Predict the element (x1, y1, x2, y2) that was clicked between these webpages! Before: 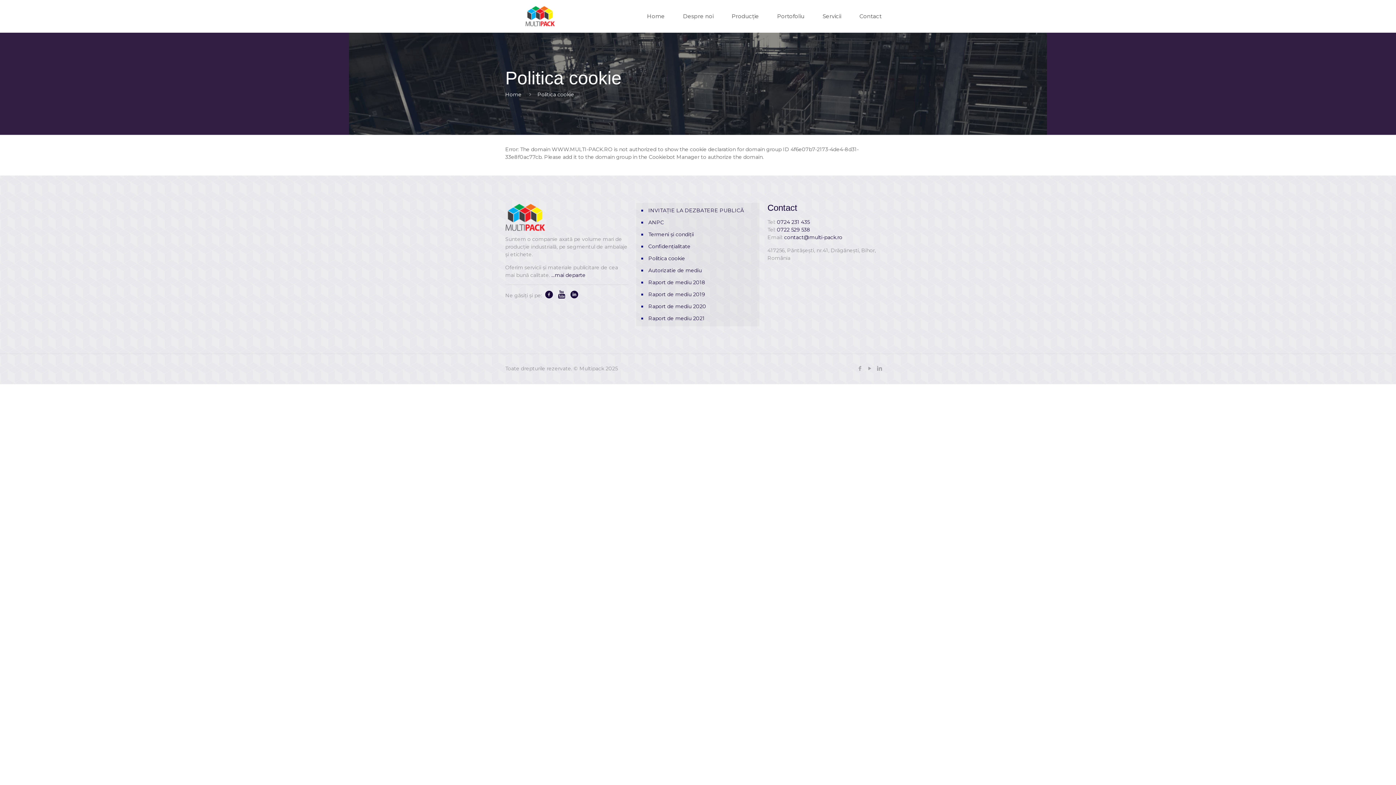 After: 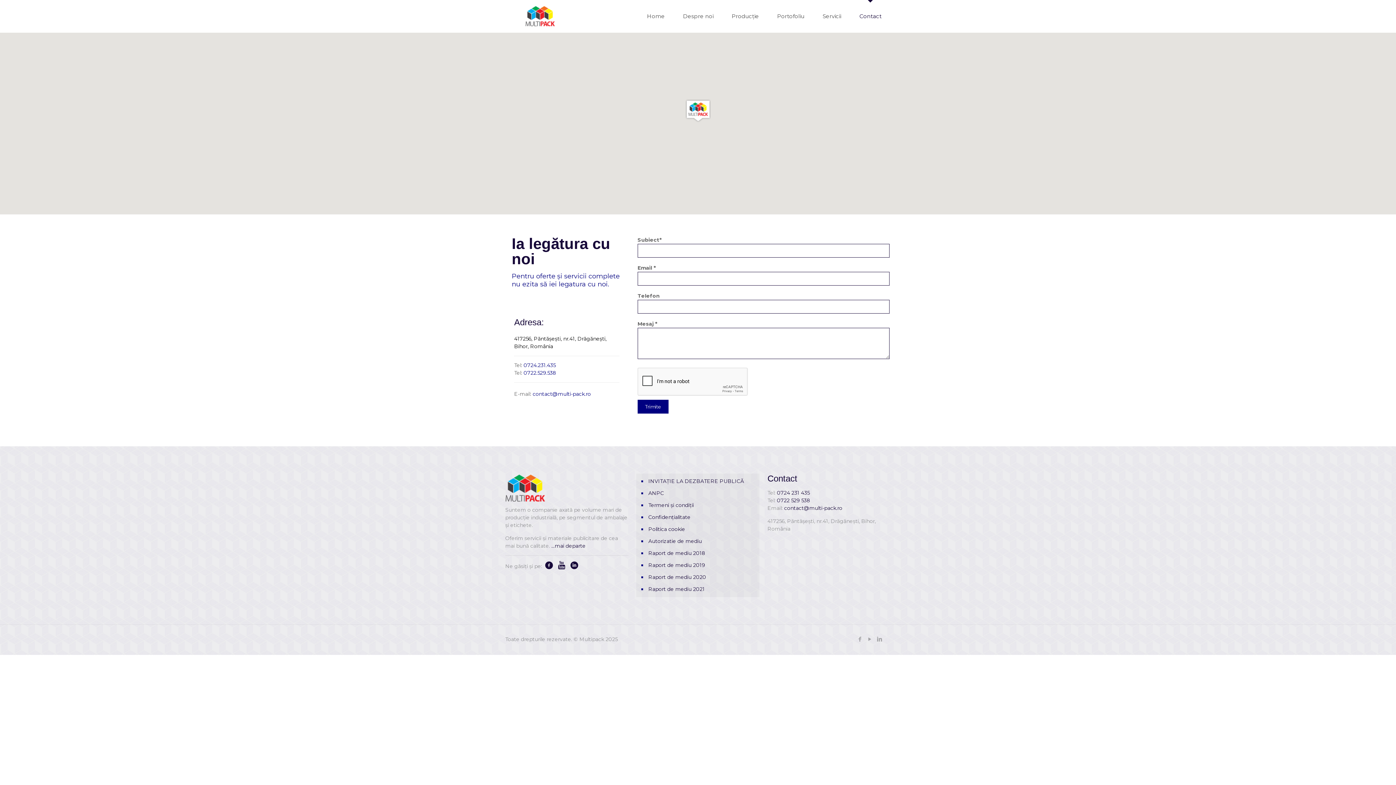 Action: bbox: (850, 0, 890, 32) label: Contact